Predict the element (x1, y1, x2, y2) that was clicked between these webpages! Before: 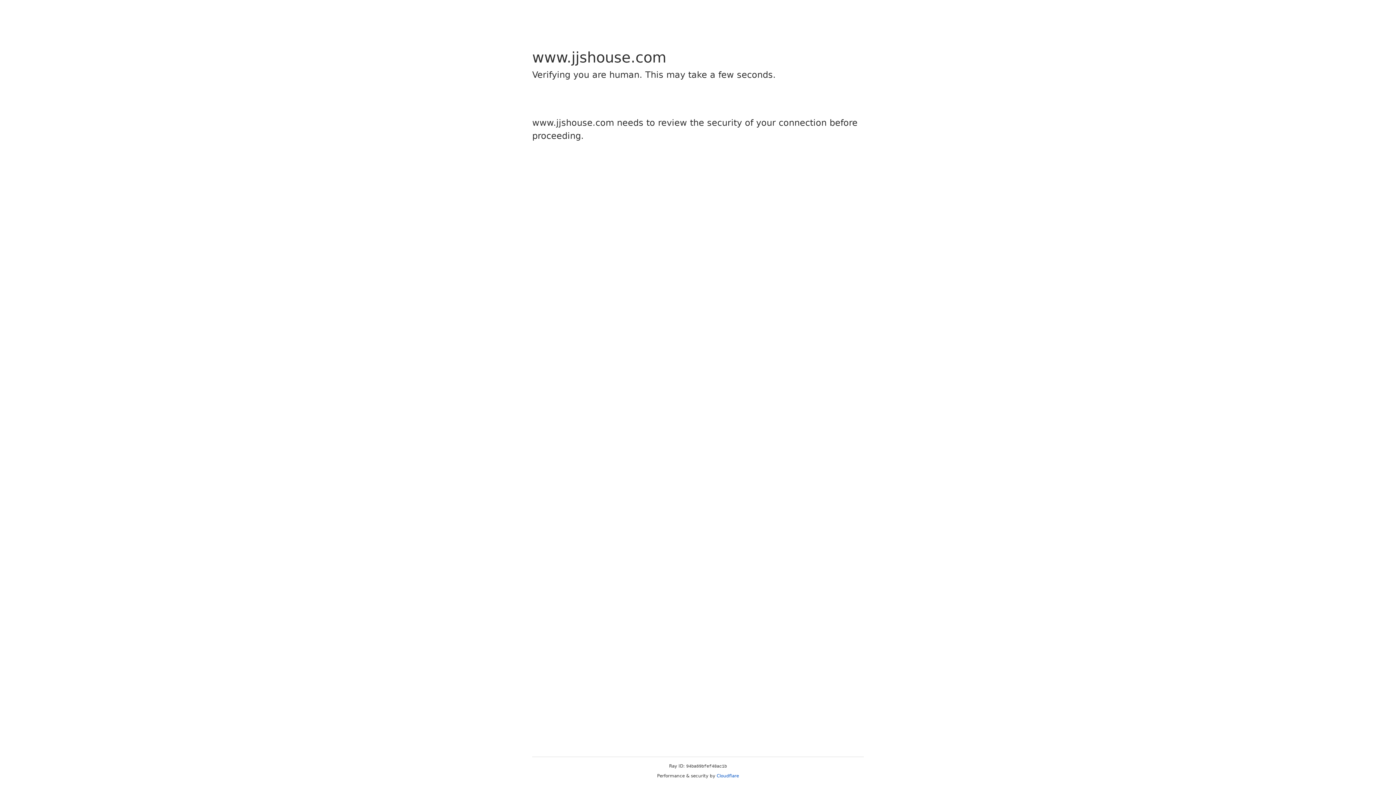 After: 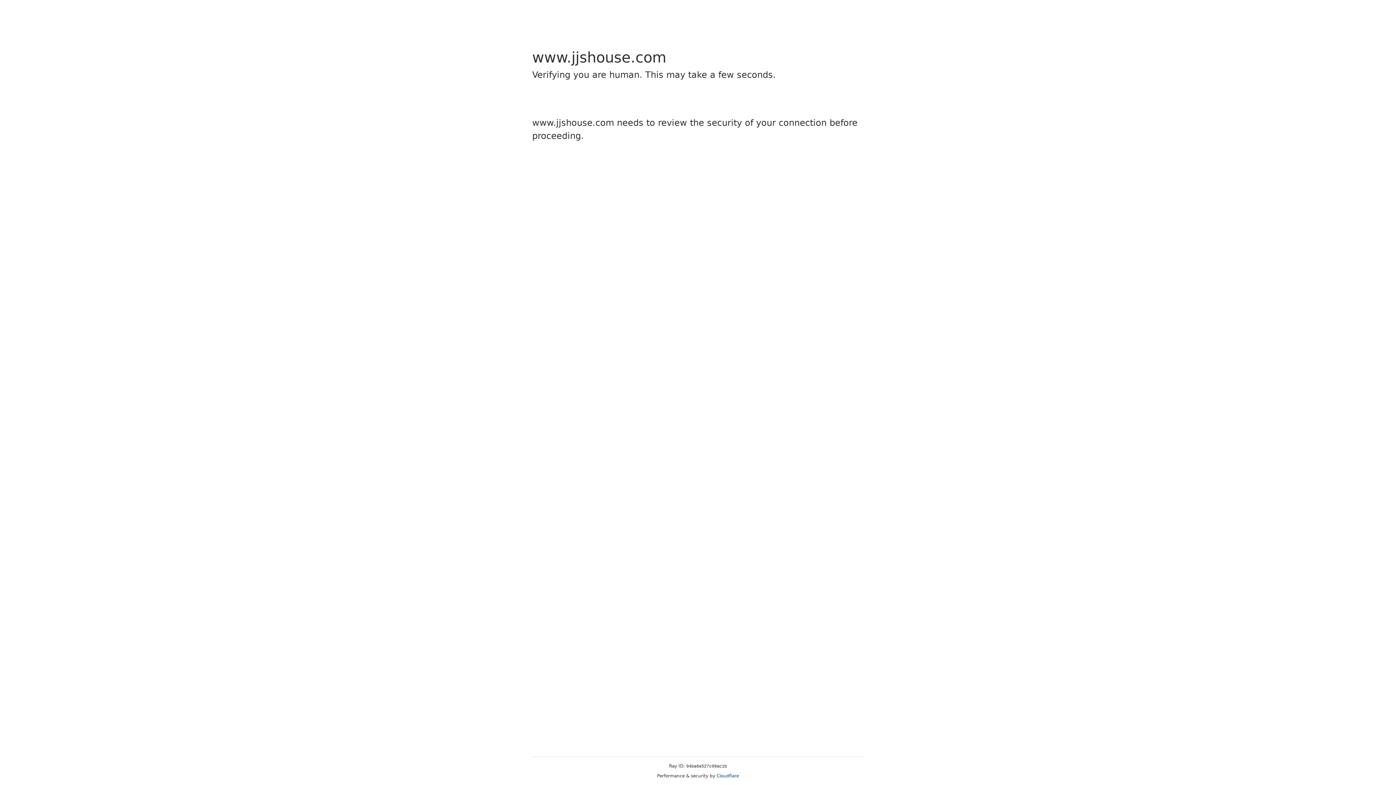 Action: bbox: (716, 773, 739, 778) label: Cloudflare